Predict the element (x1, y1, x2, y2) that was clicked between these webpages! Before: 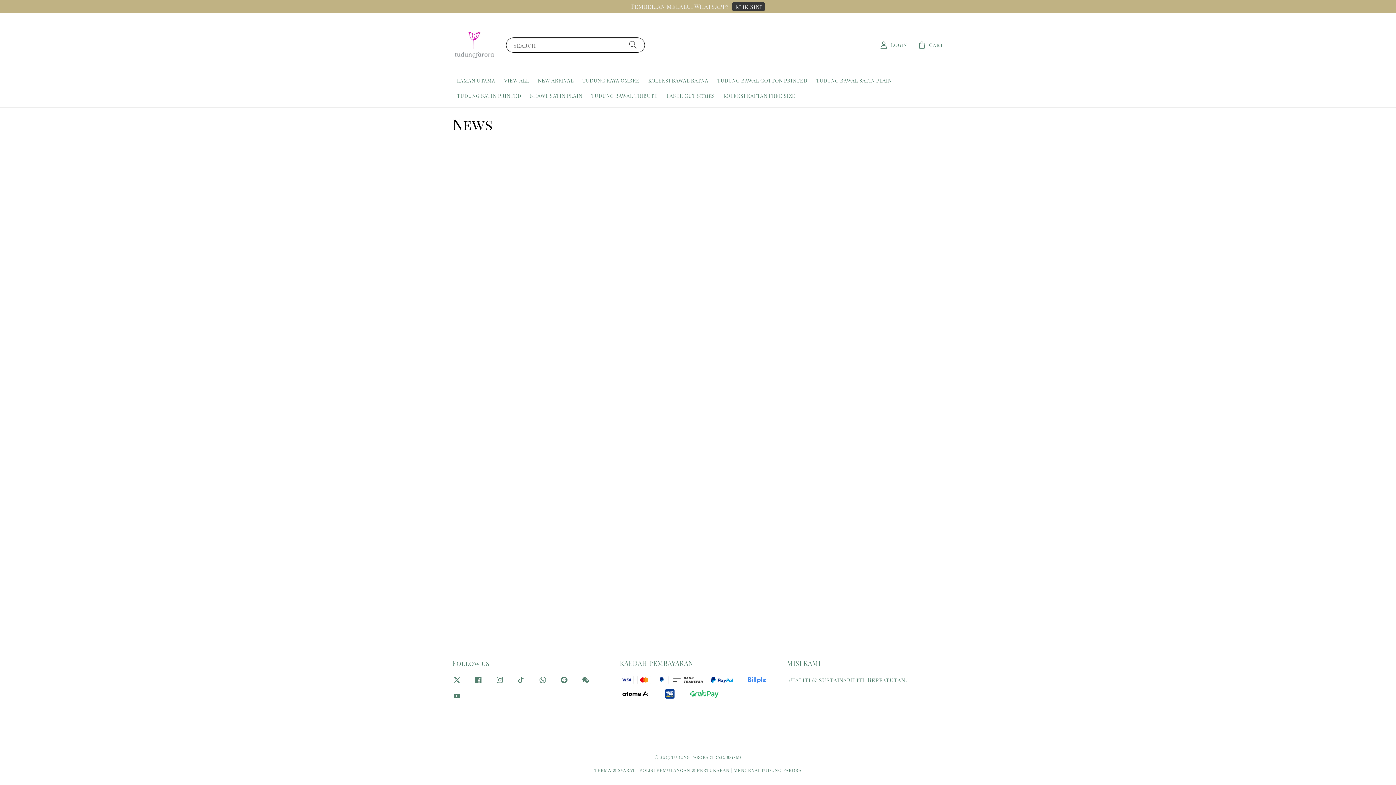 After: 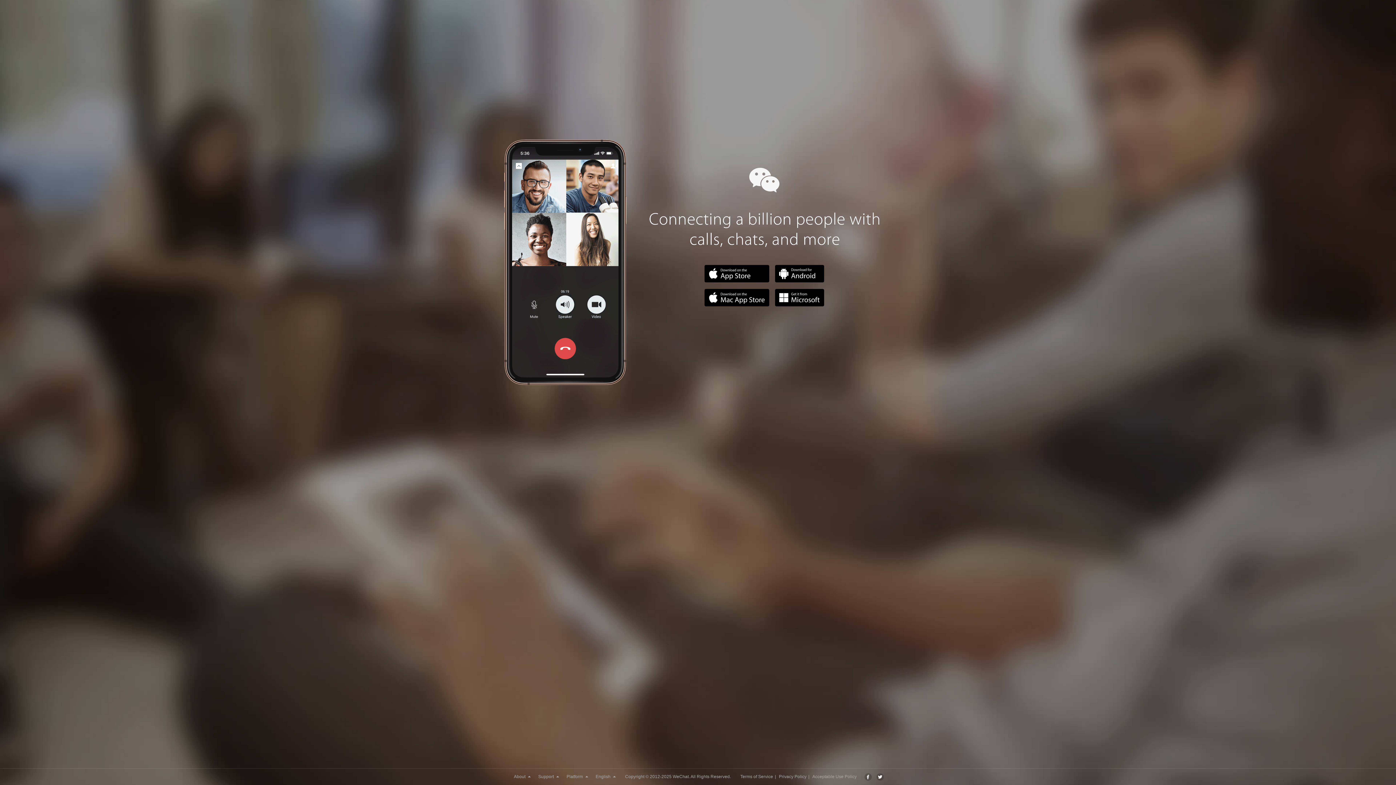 Action: bbox: (577, 672, 593, 688)